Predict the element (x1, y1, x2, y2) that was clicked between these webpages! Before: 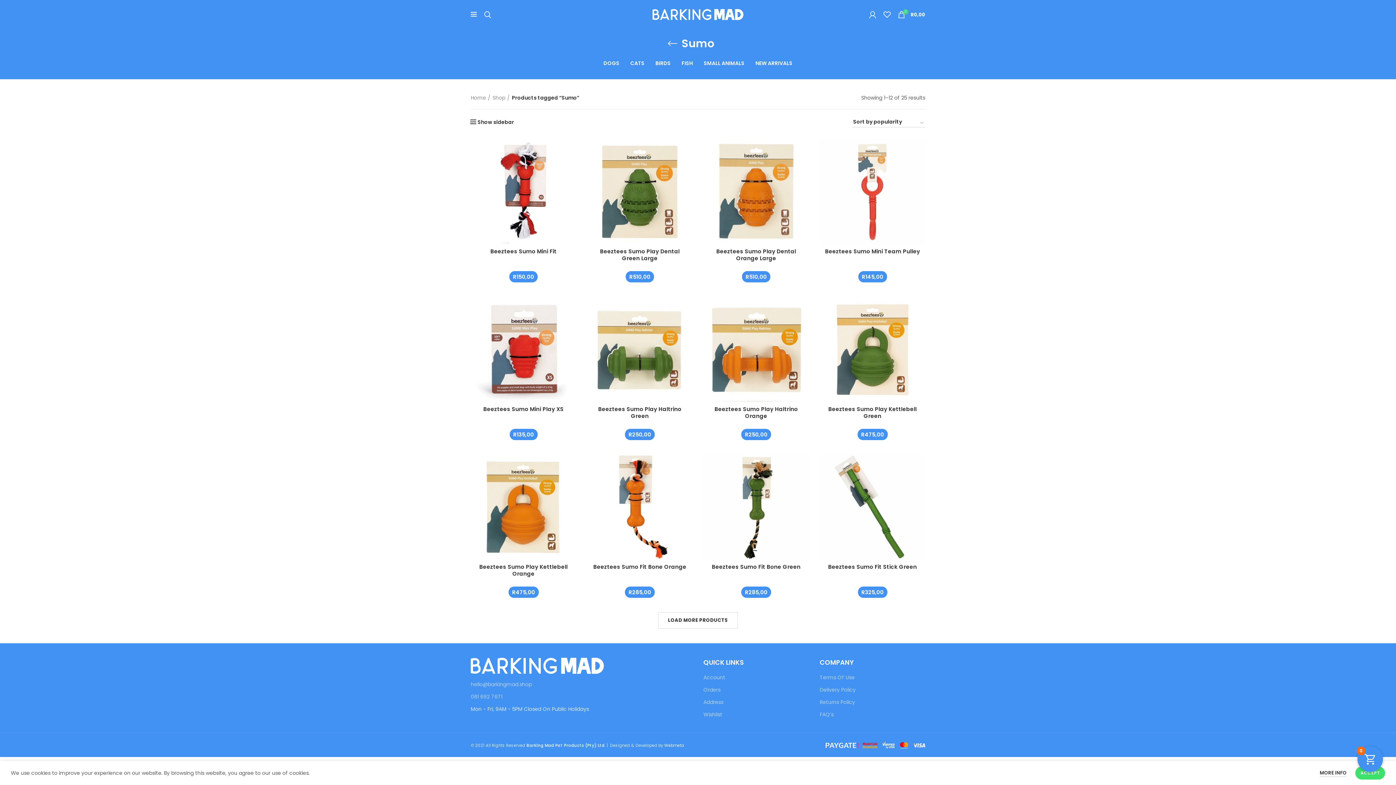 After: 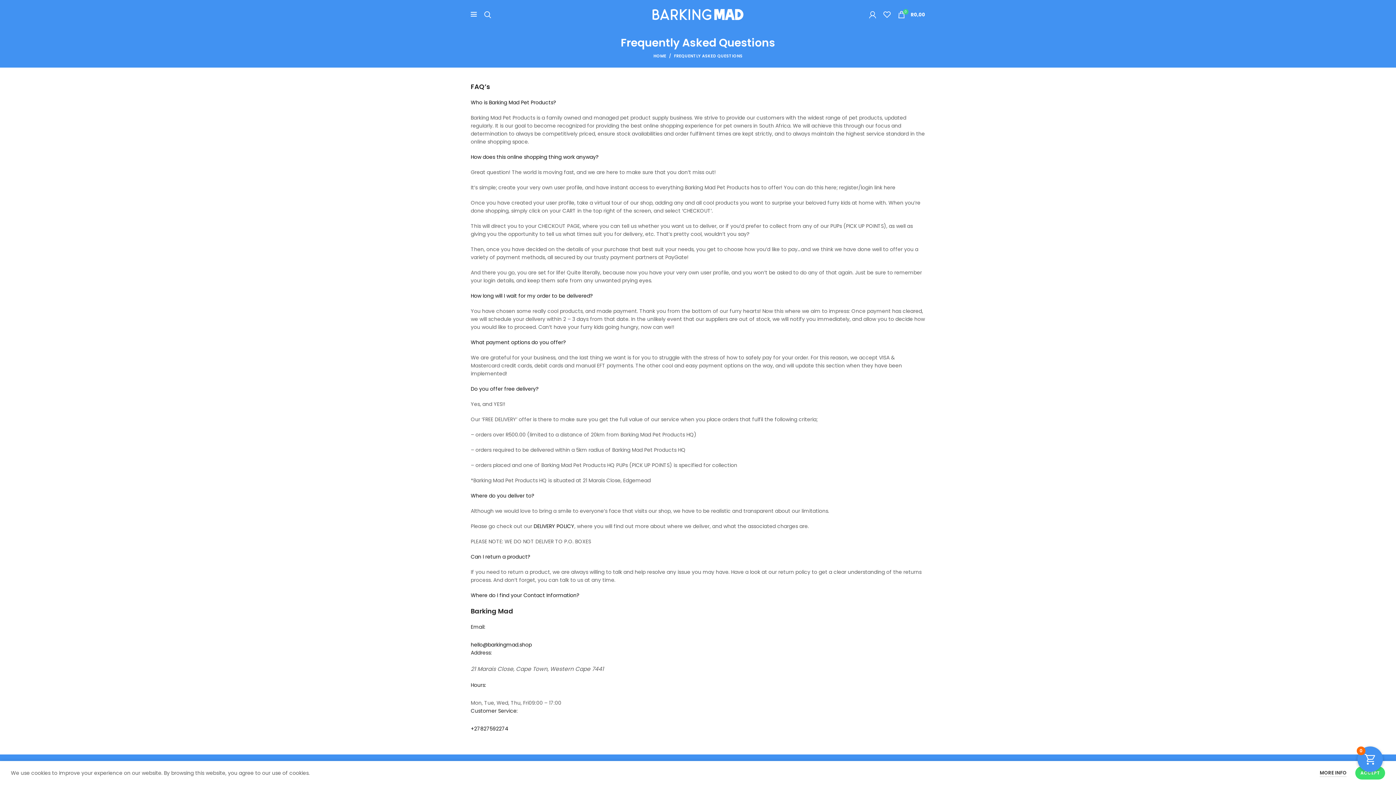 Action: bbox: (820, 711, 833, 718) label: FAQ’s